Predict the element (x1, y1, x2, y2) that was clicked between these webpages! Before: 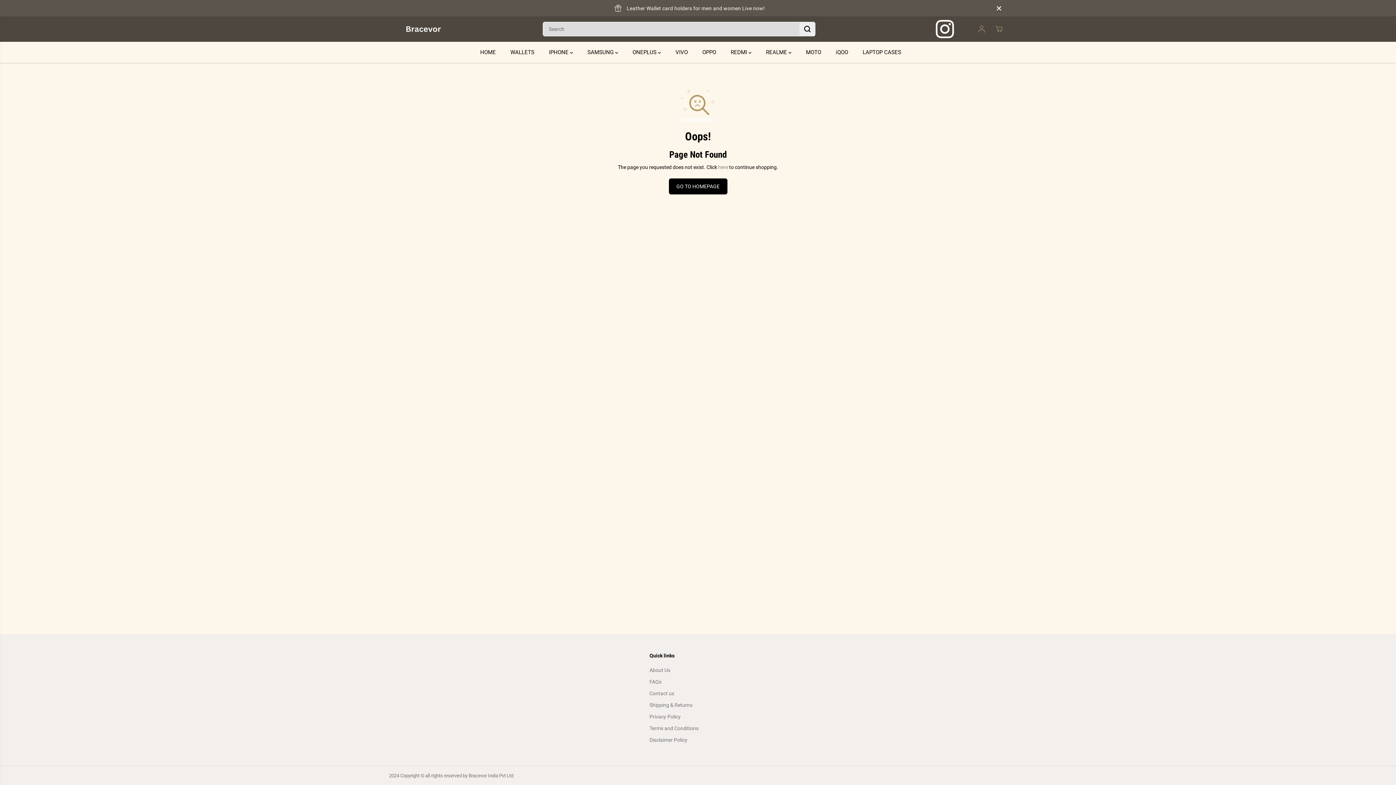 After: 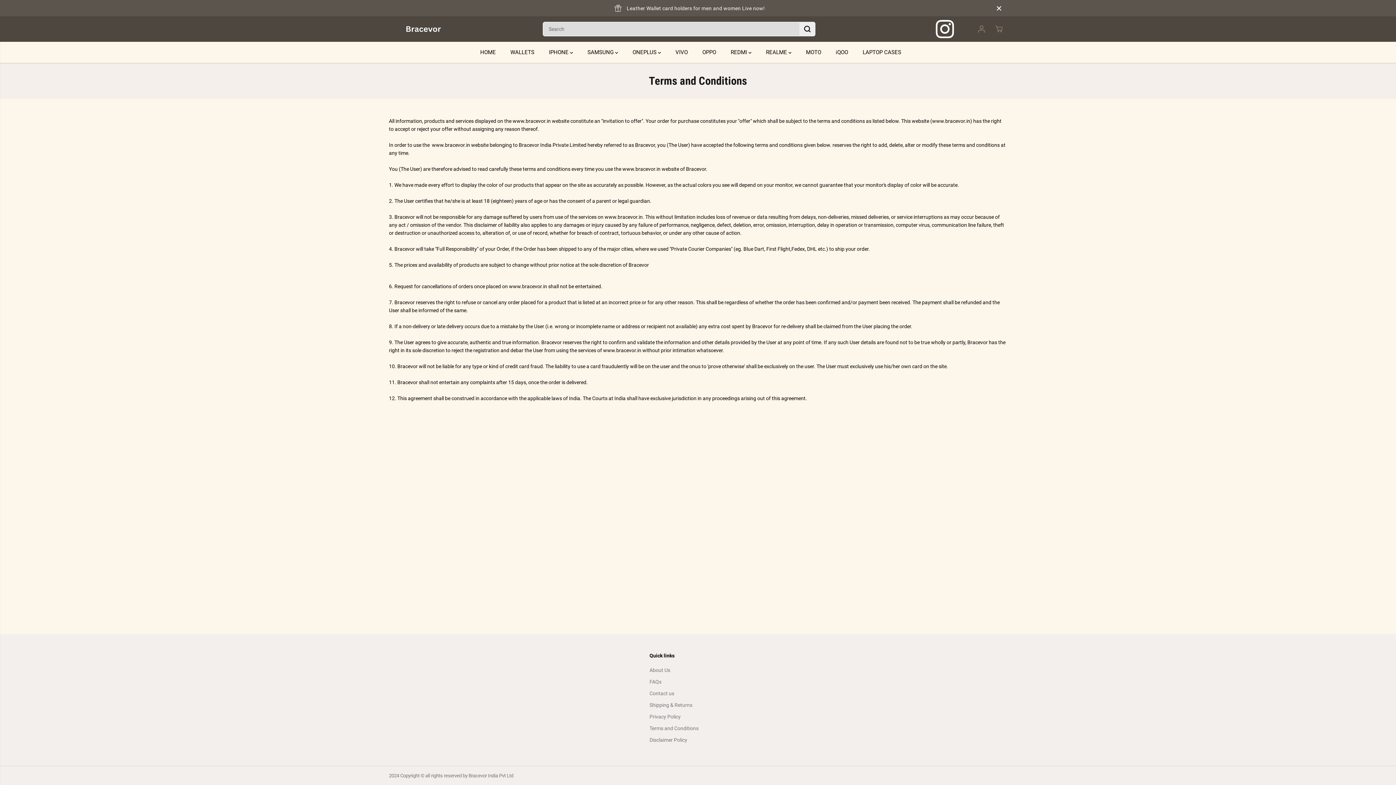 Action: bbox: (649, 724, 698, 732) label: Terms and Conditions